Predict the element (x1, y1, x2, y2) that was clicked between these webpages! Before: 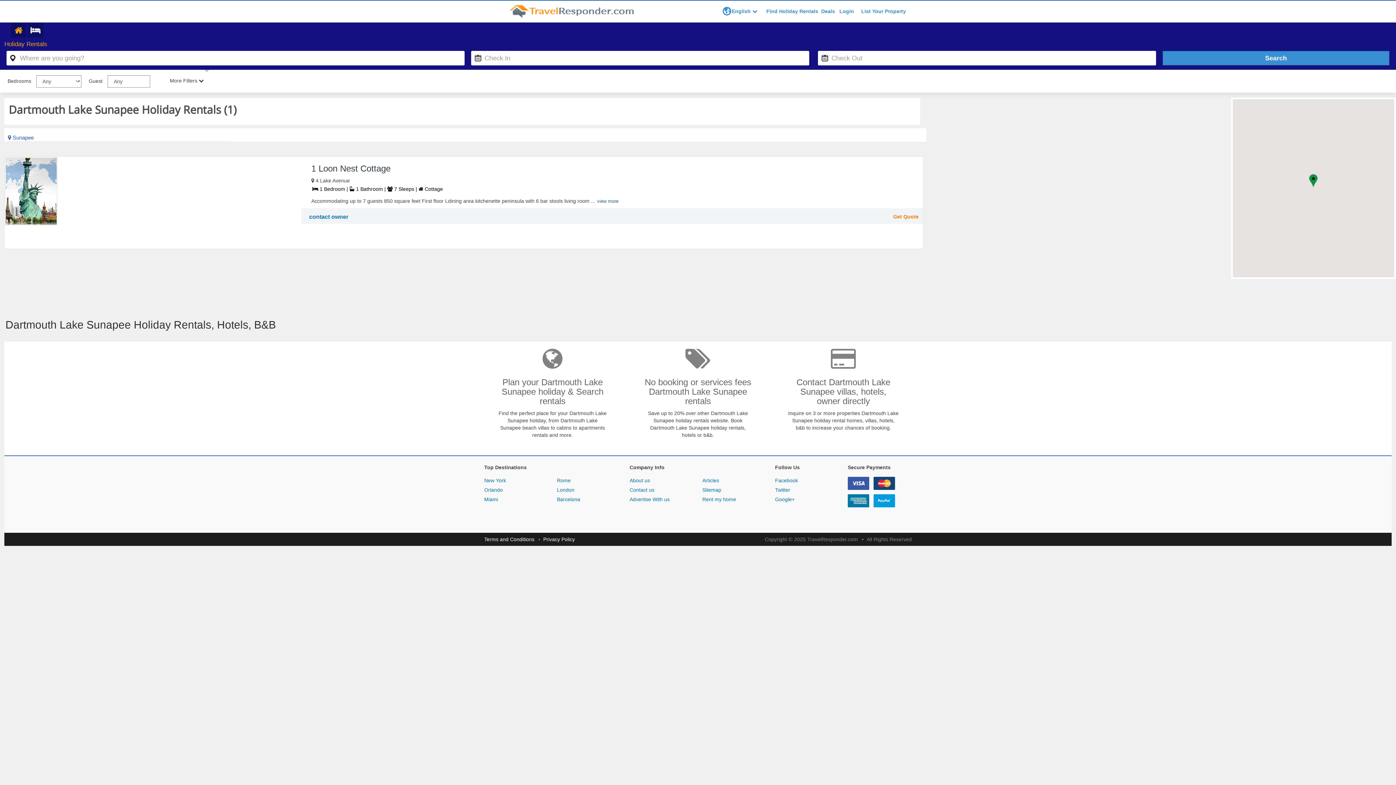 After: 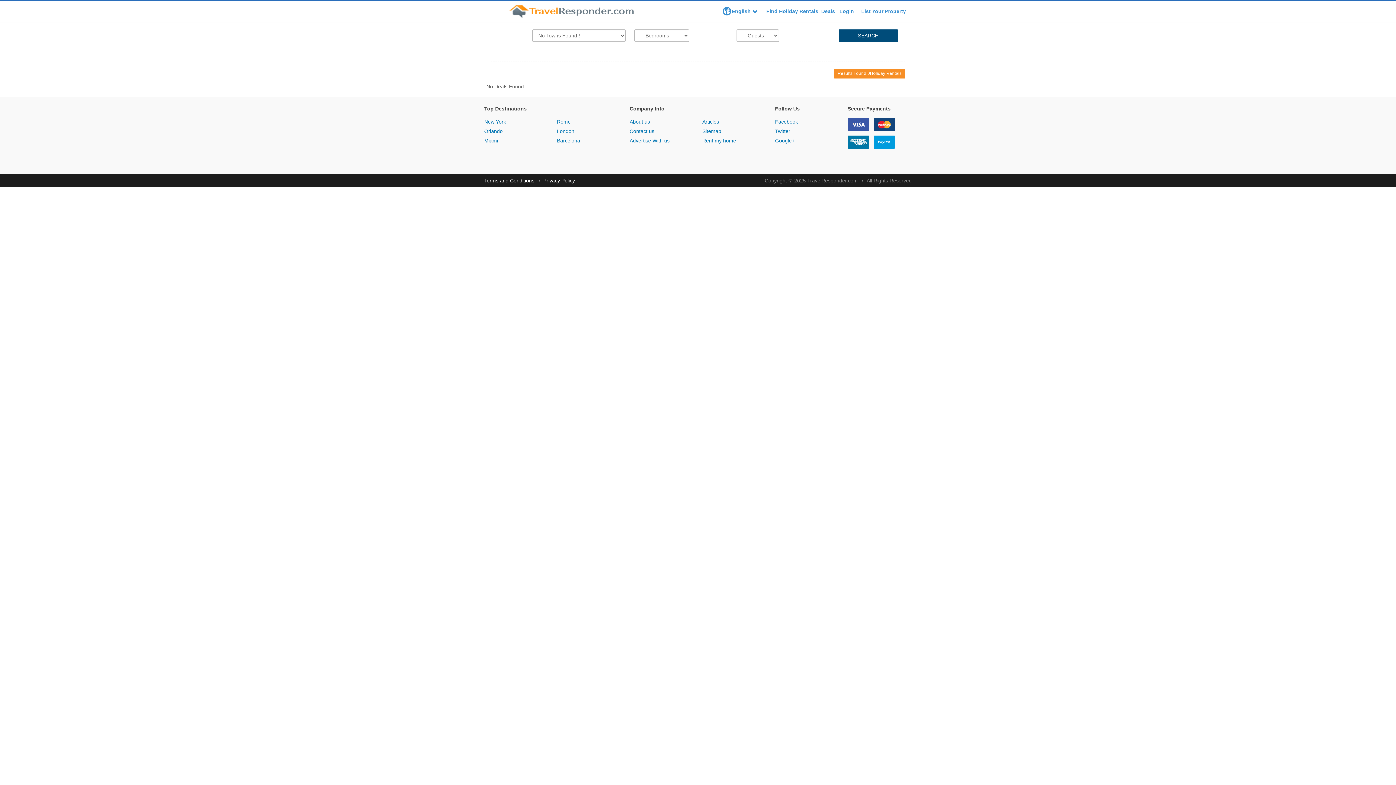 Action: label: Deals bbox: (821, 8, 835, 14)